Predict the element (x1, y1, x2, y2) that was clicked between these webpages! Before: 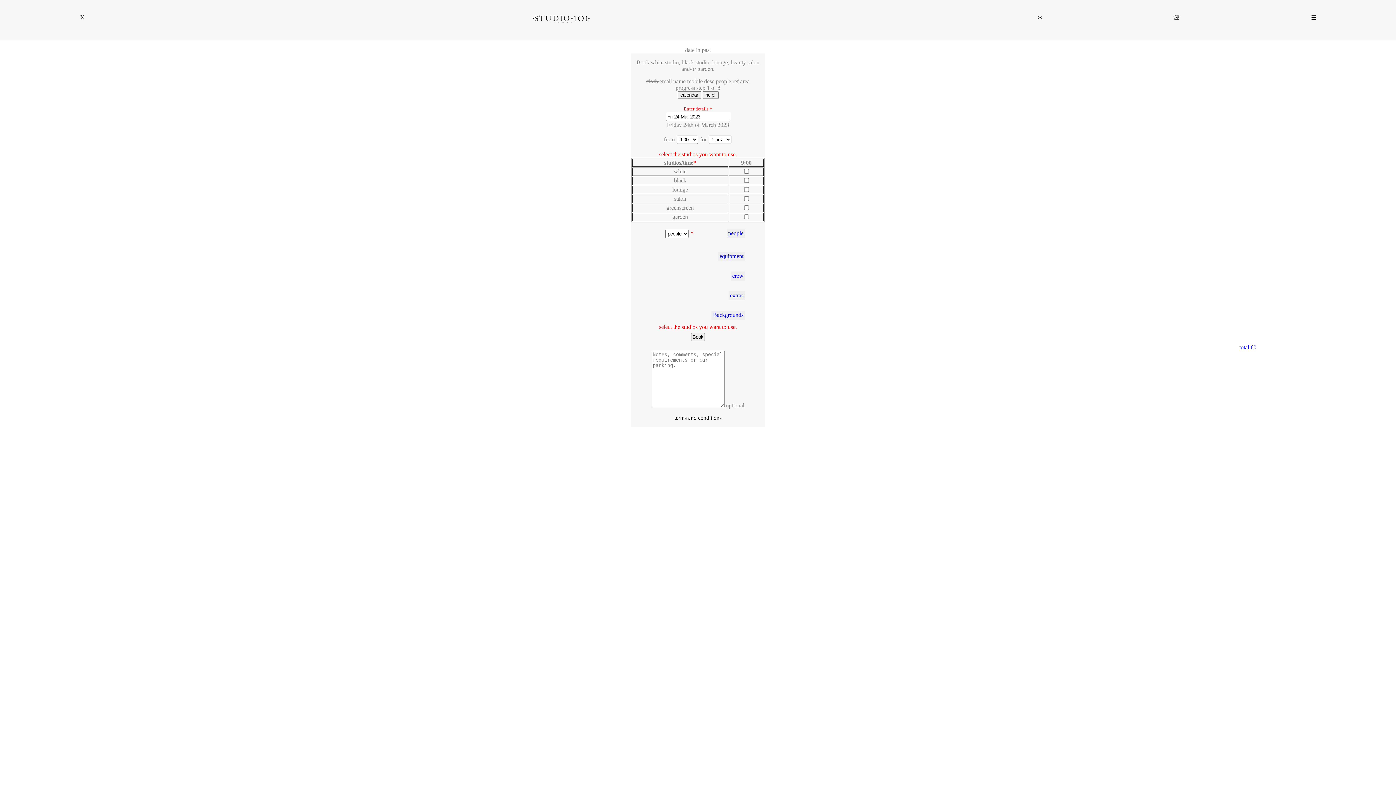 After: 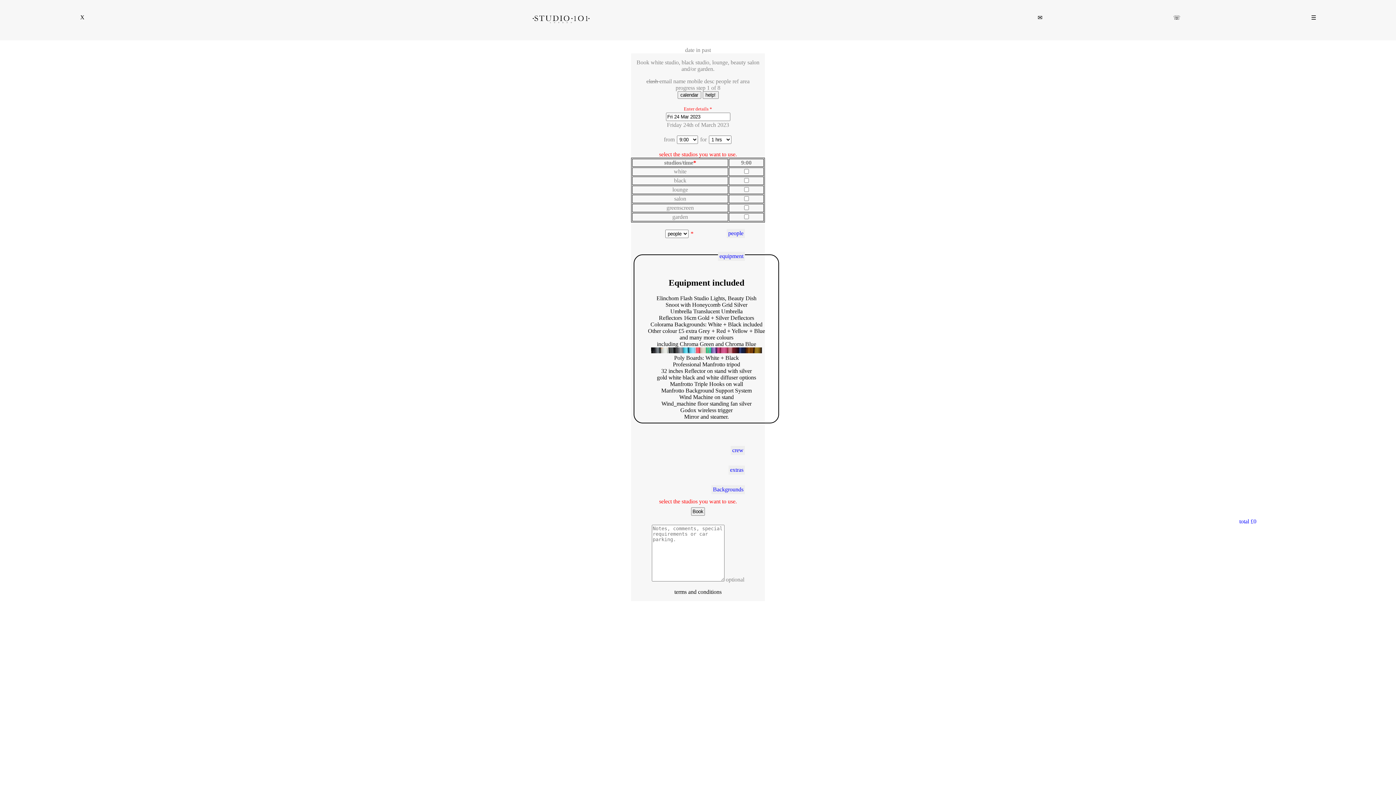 Action: label: equipment bbox: (718, 251, 745, 261)